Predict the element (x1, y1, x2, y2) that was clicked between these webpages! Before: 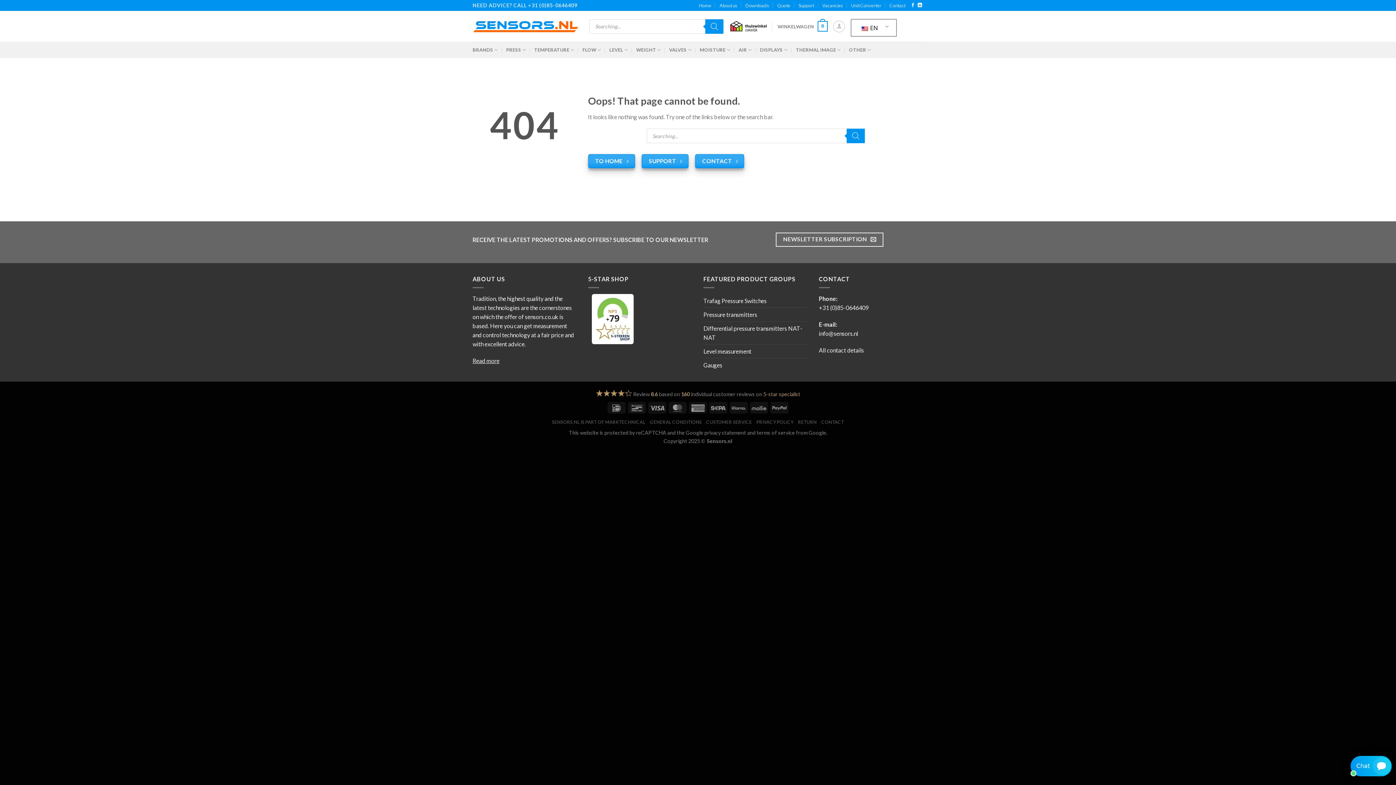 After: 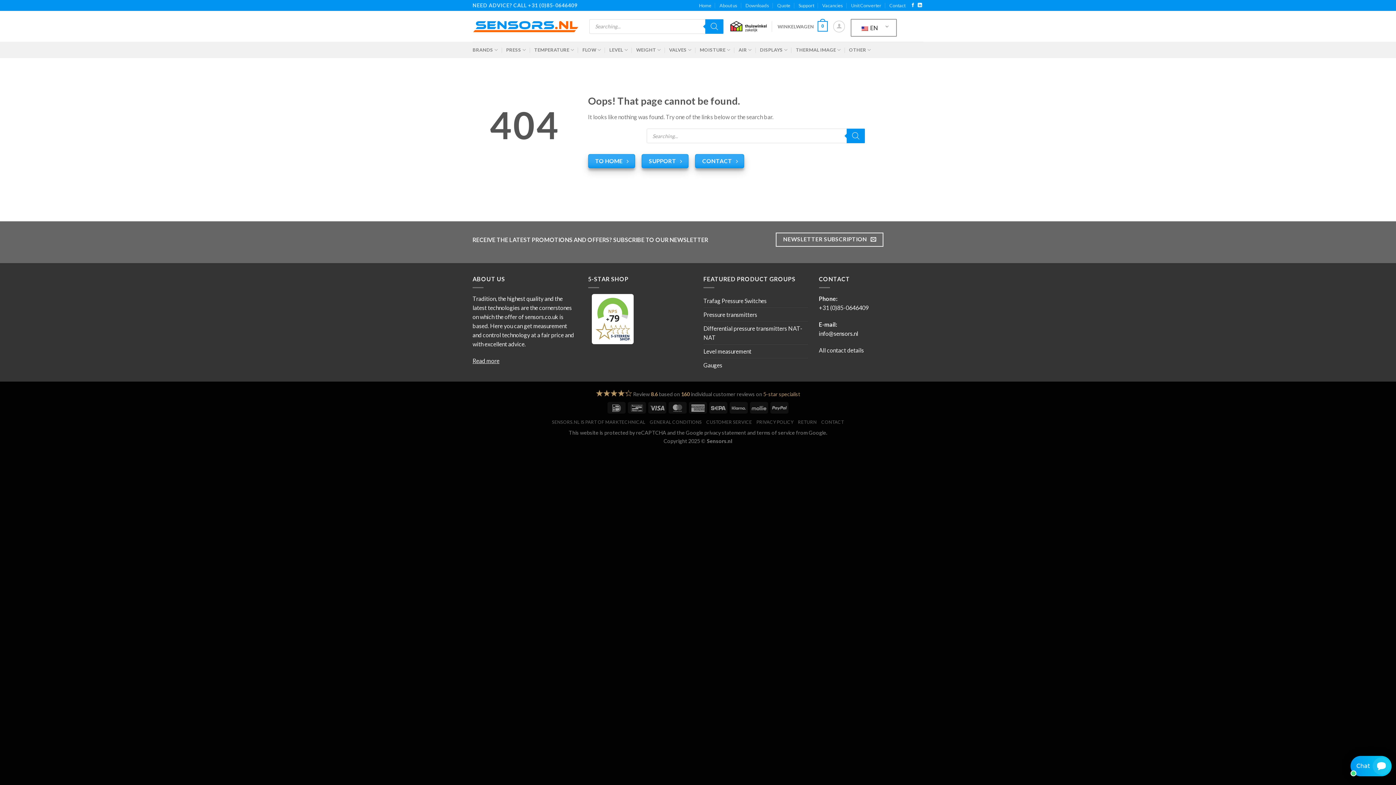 Action: bbox: (819, 330, 858, 337) label: info@sensors.nl